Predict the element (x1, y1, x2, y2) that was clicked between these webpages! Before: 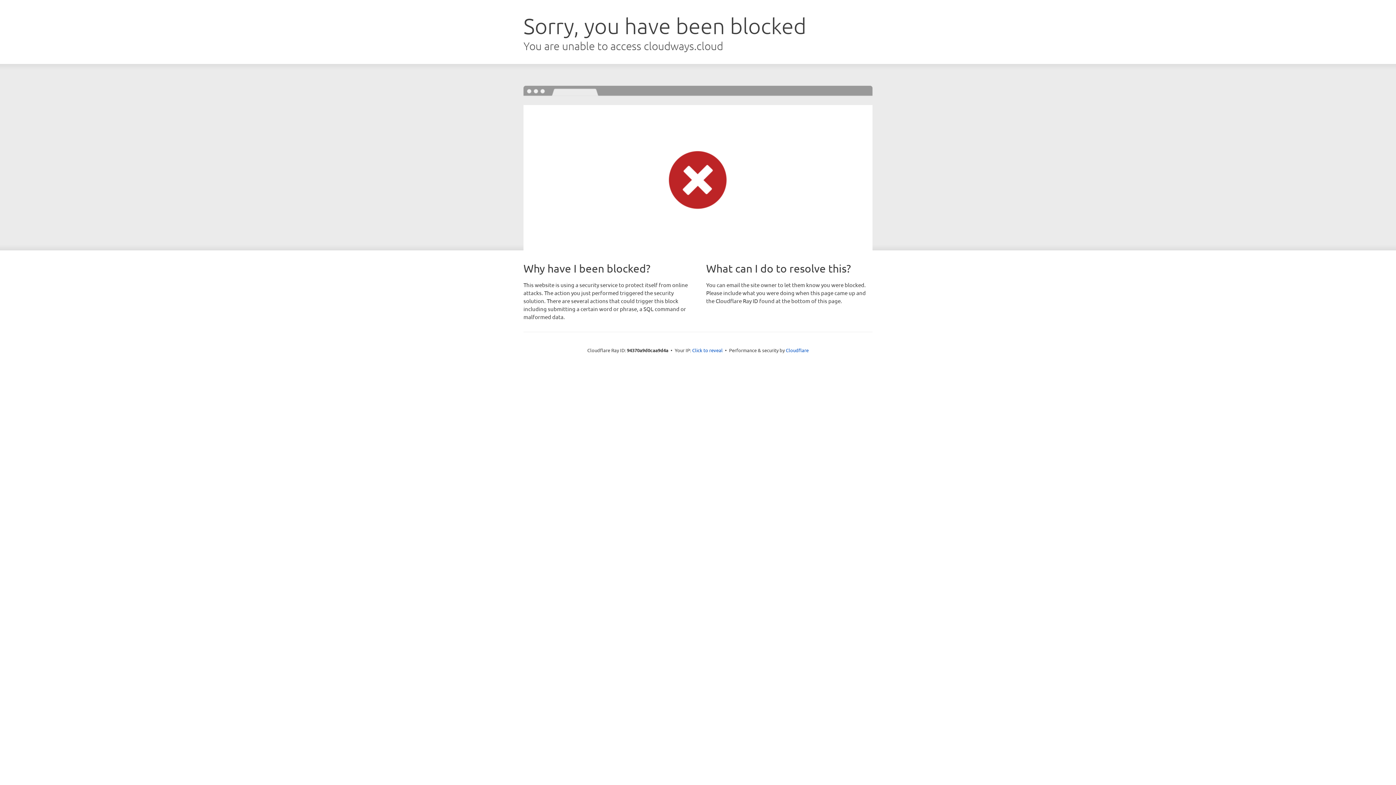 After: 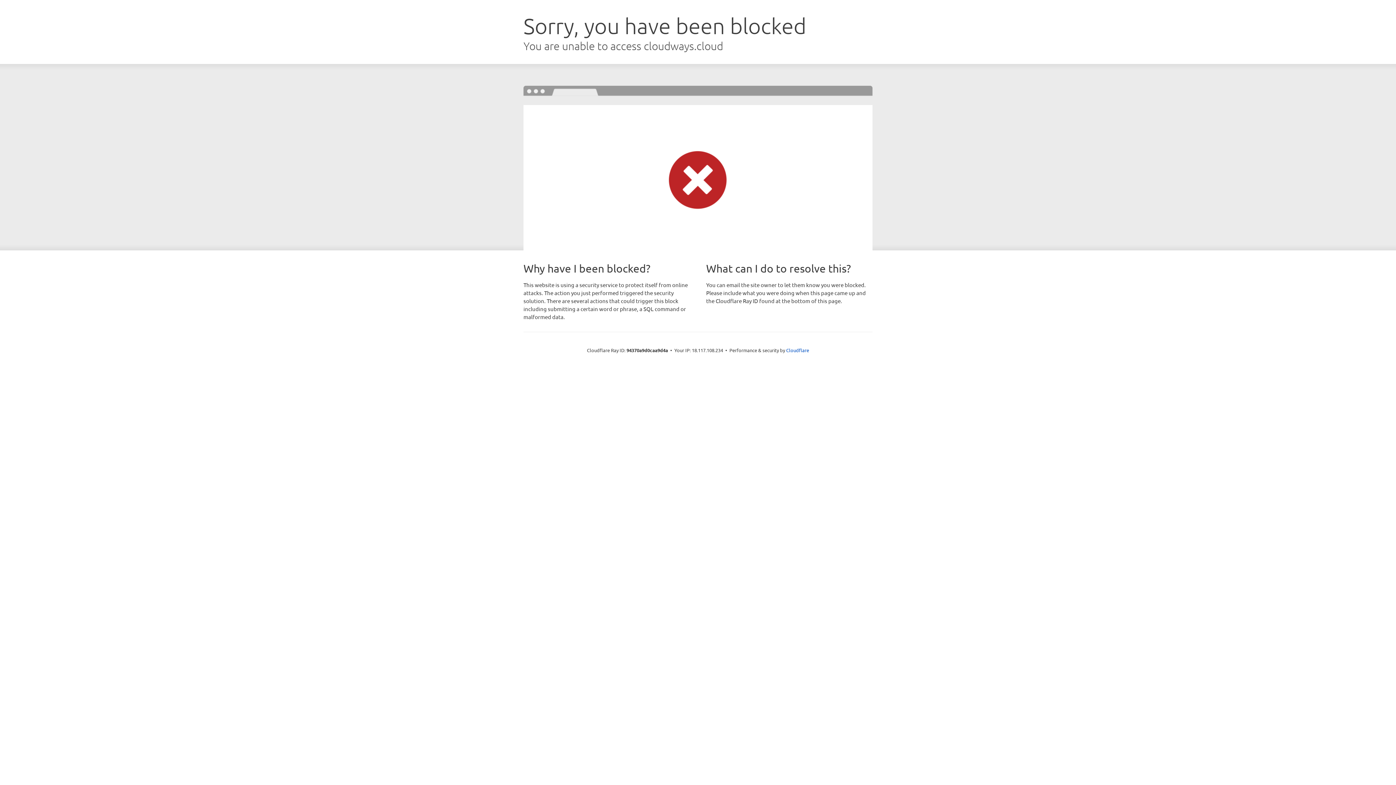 Action: label: Click to reveal bbox: (692, 346, 722, 353)